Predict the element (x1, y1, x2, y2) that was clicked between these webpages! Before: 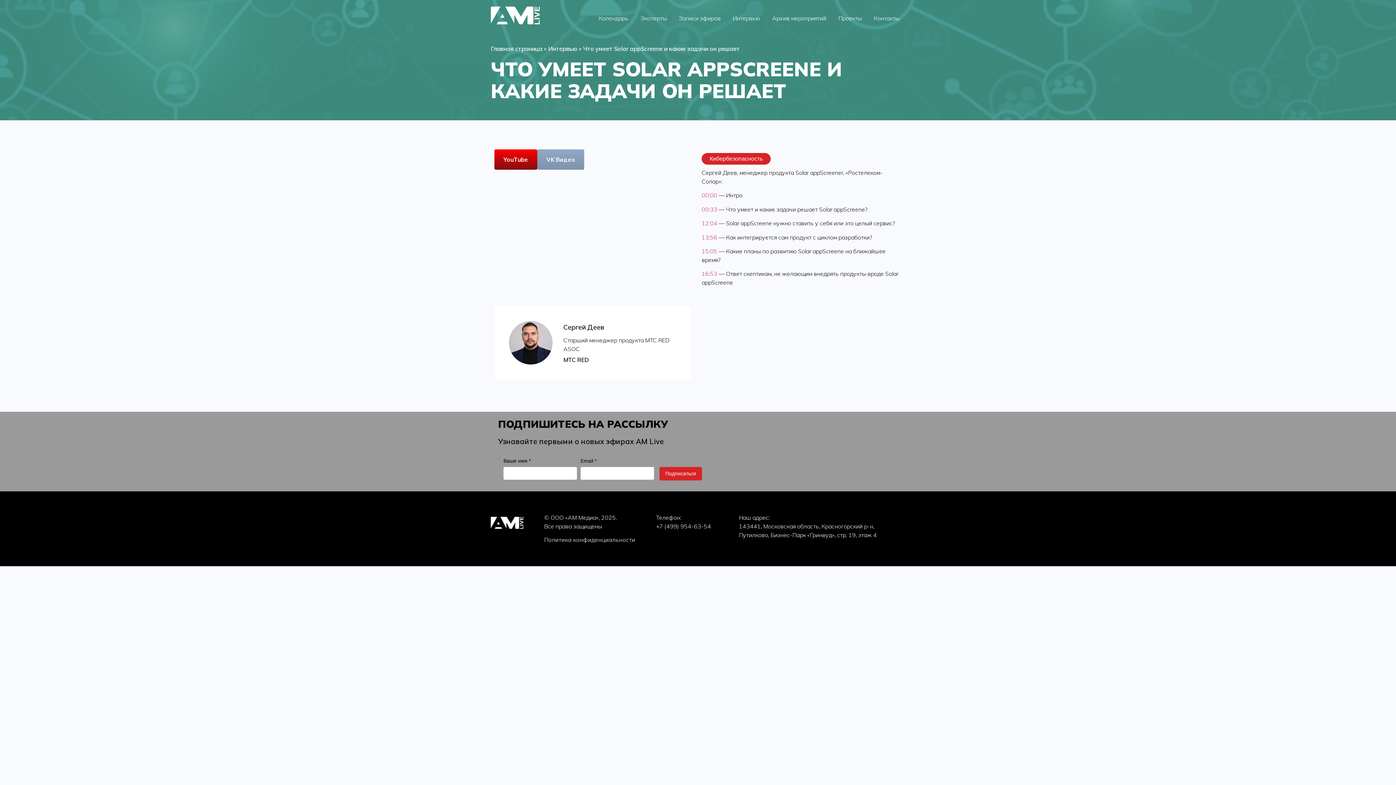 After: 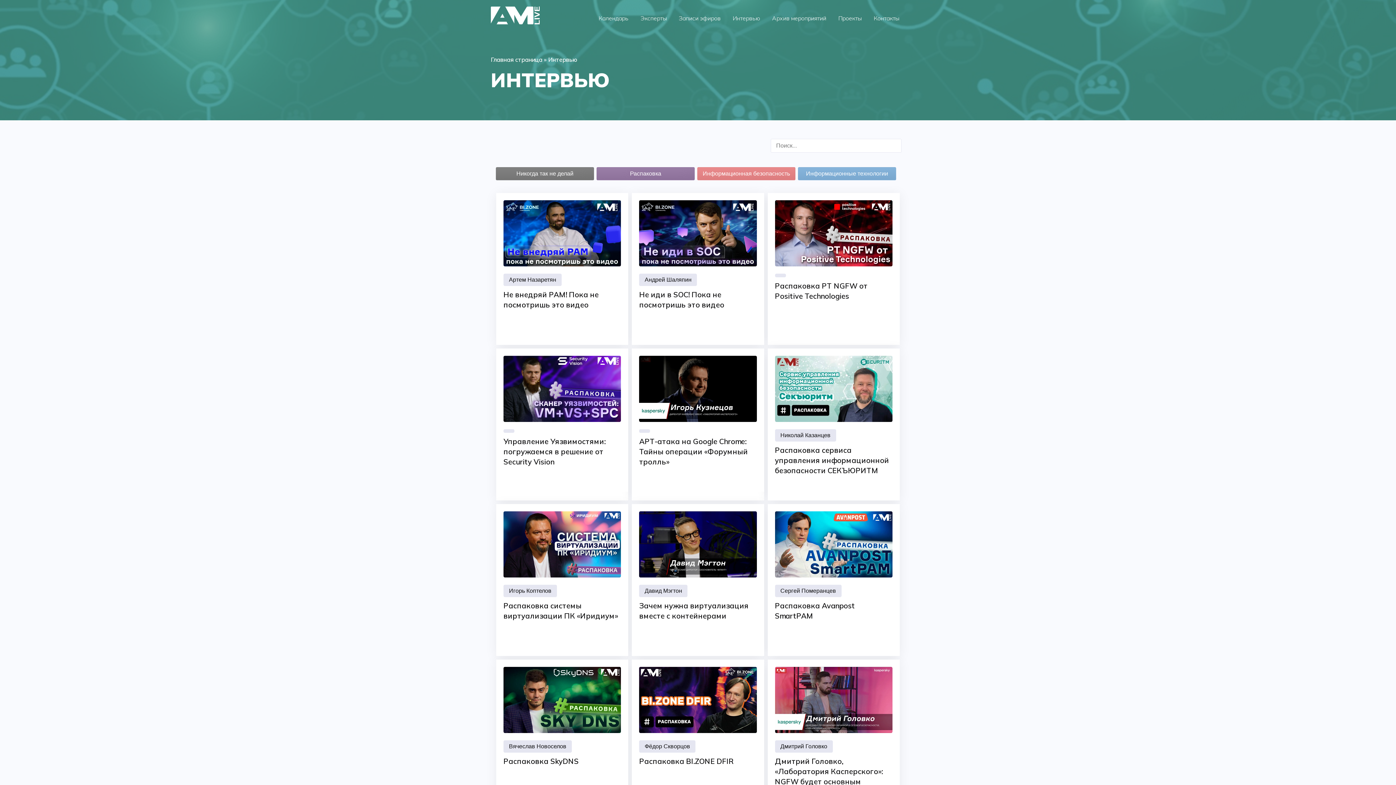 Action: label: Интервью bbox: (548, 44, 577, 52)